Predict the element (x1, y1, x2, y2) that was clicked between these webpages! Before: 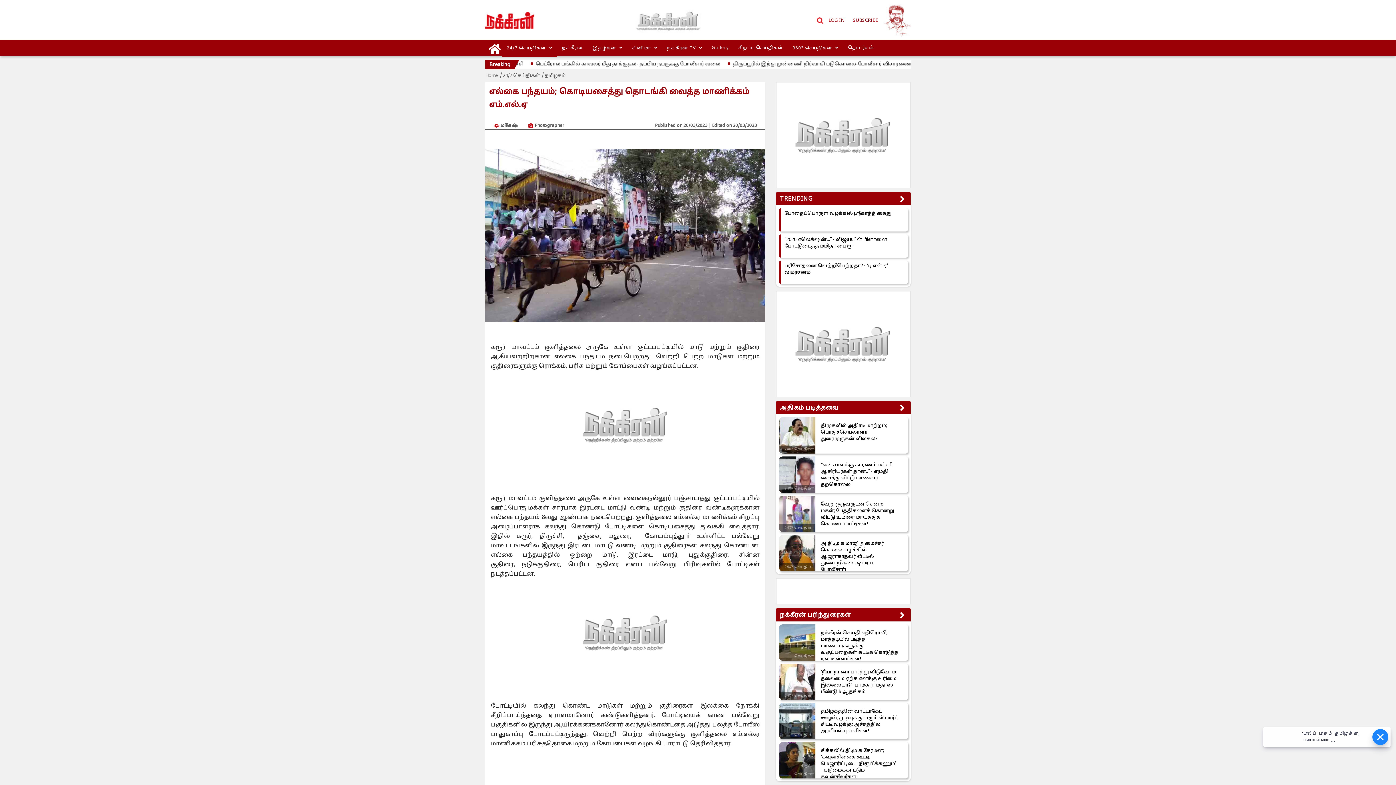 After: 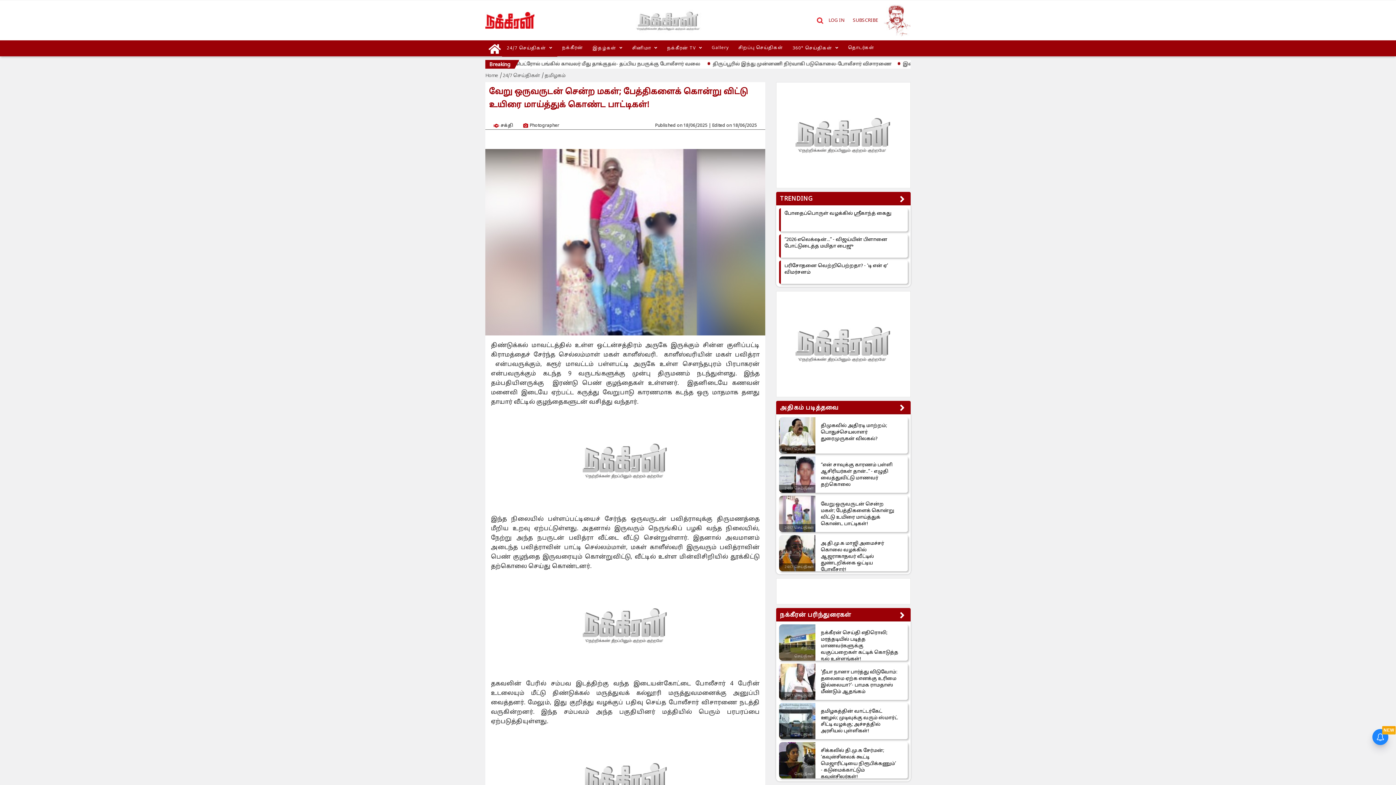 Action: bbox: (779, 495, 815, 532)